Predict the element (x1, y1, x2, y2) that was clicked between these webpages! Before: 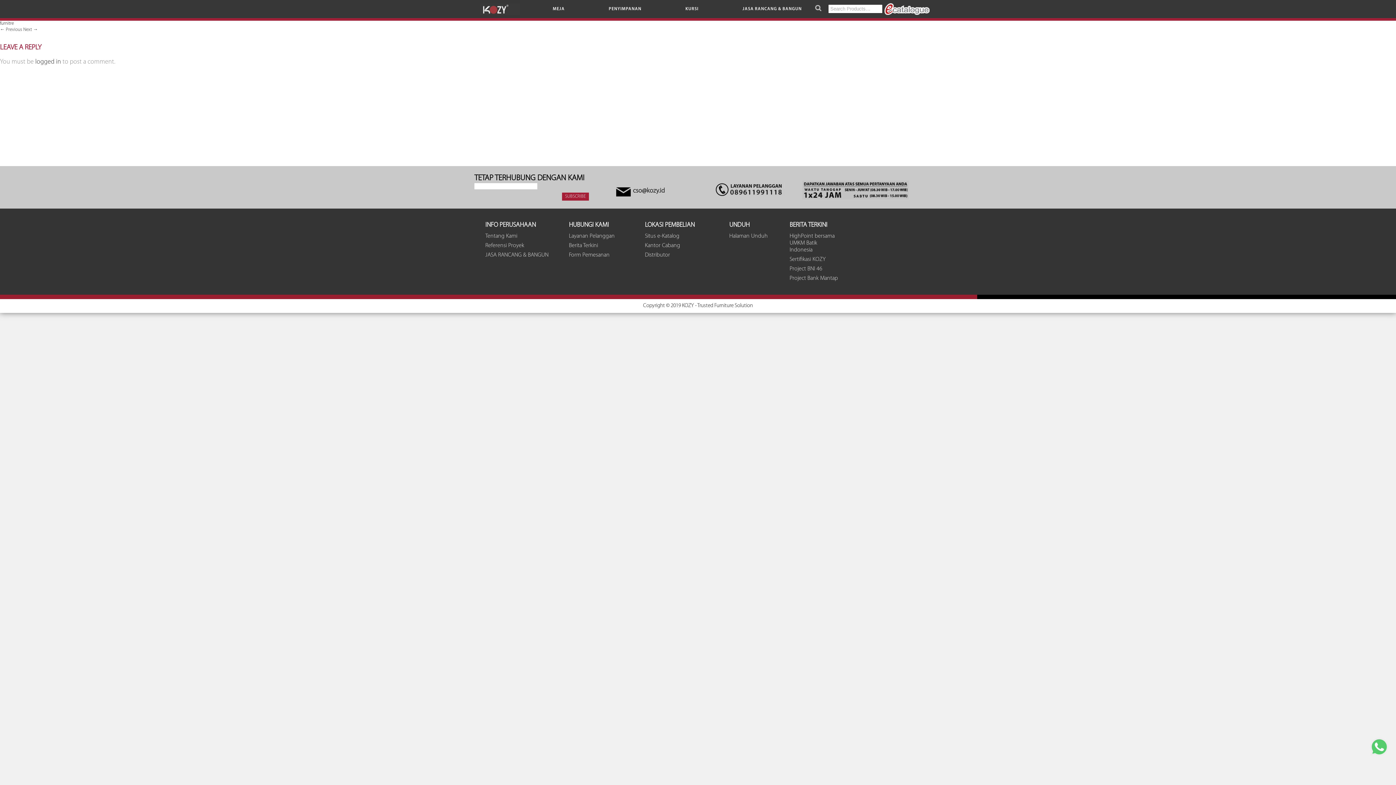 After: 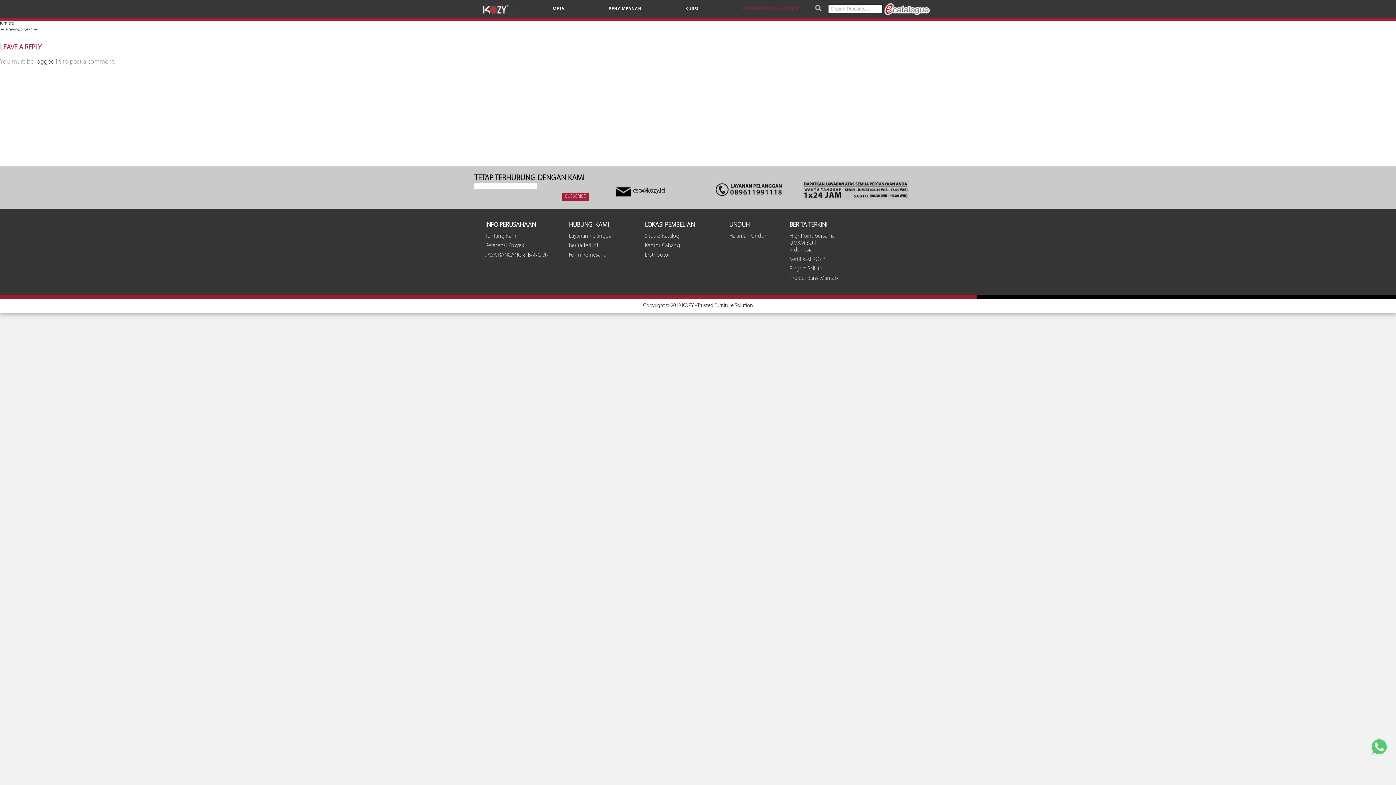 Action: bbox: (715, 0, 818, 18) label: JASA RANCANG & BANGUN